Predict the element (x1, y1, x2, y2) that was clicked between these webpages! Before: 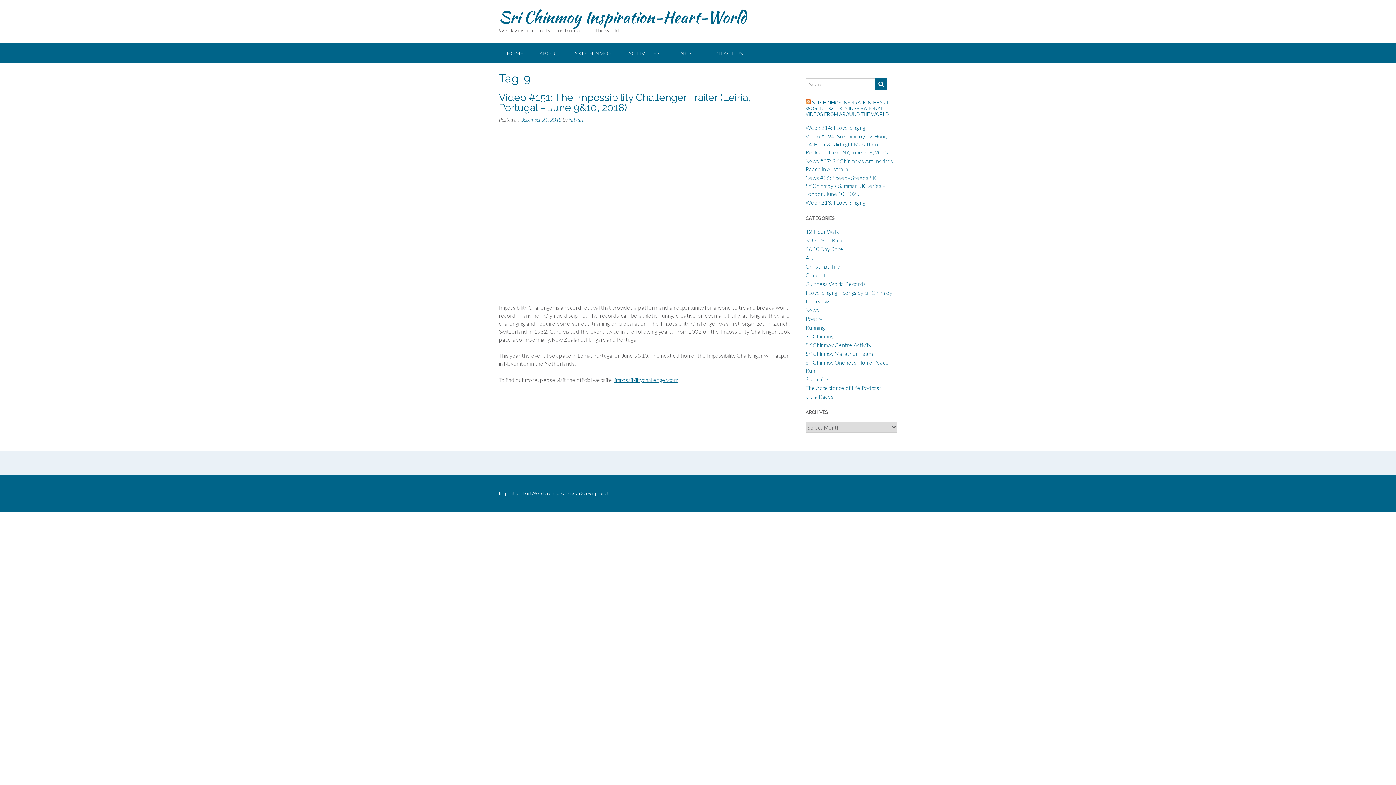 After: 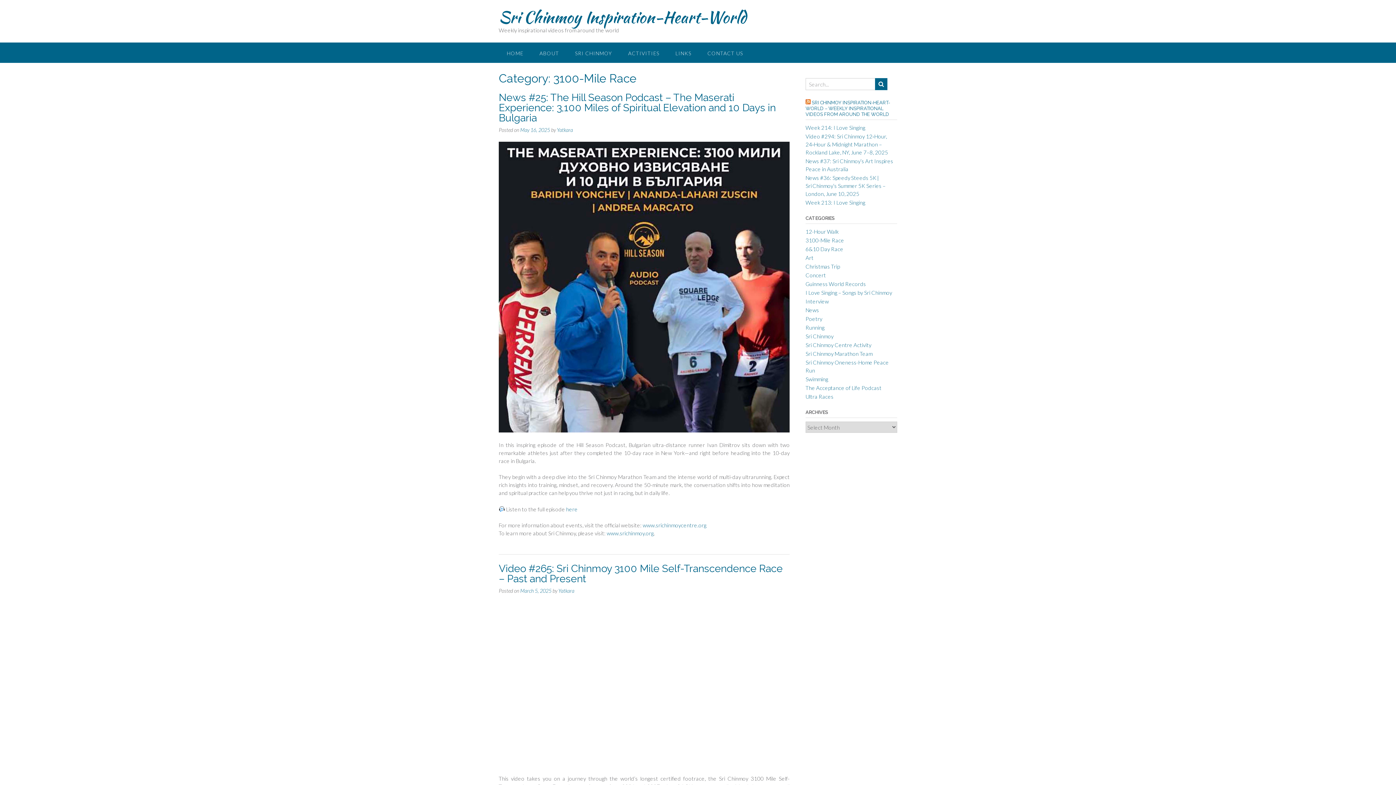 Action: label: 3100-Mile Race bbox: (805, 237, 844, 243)